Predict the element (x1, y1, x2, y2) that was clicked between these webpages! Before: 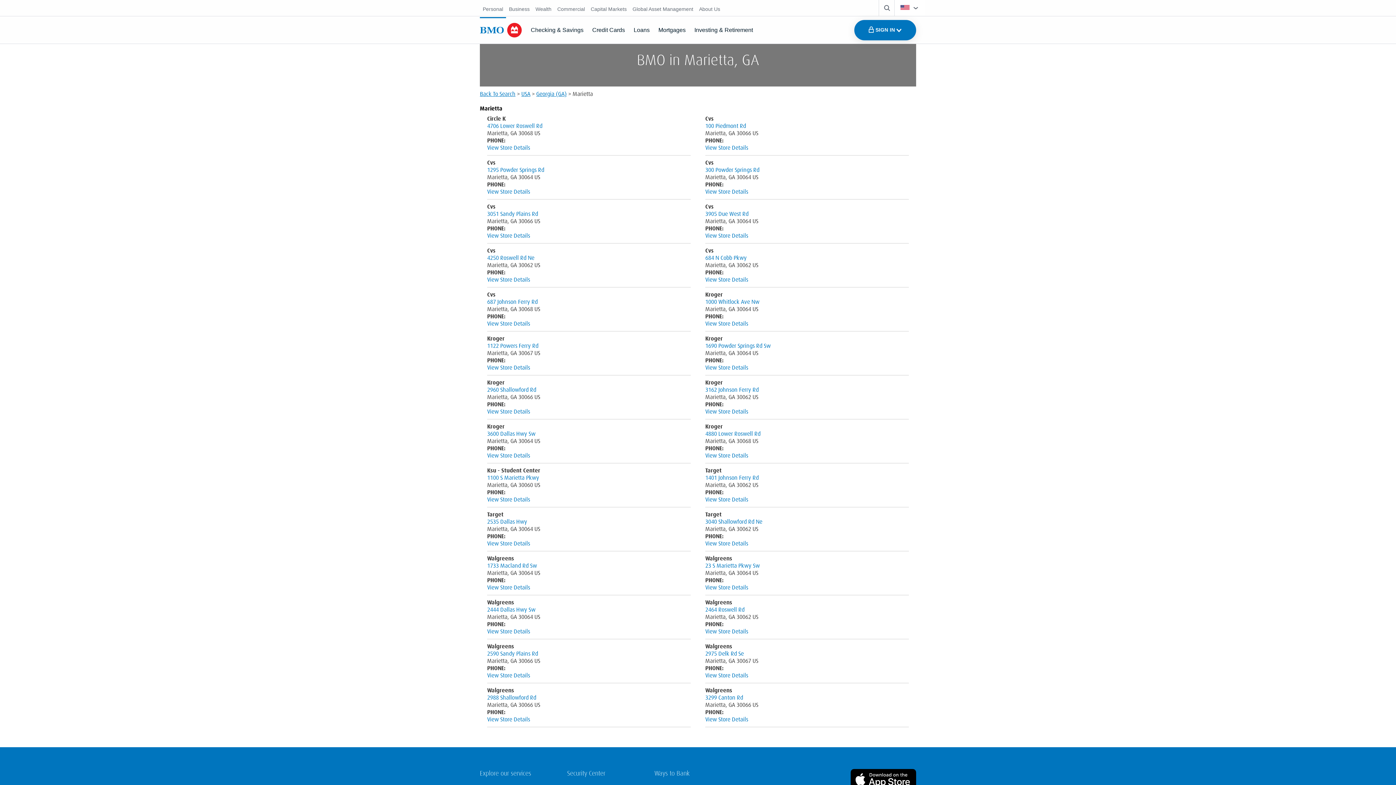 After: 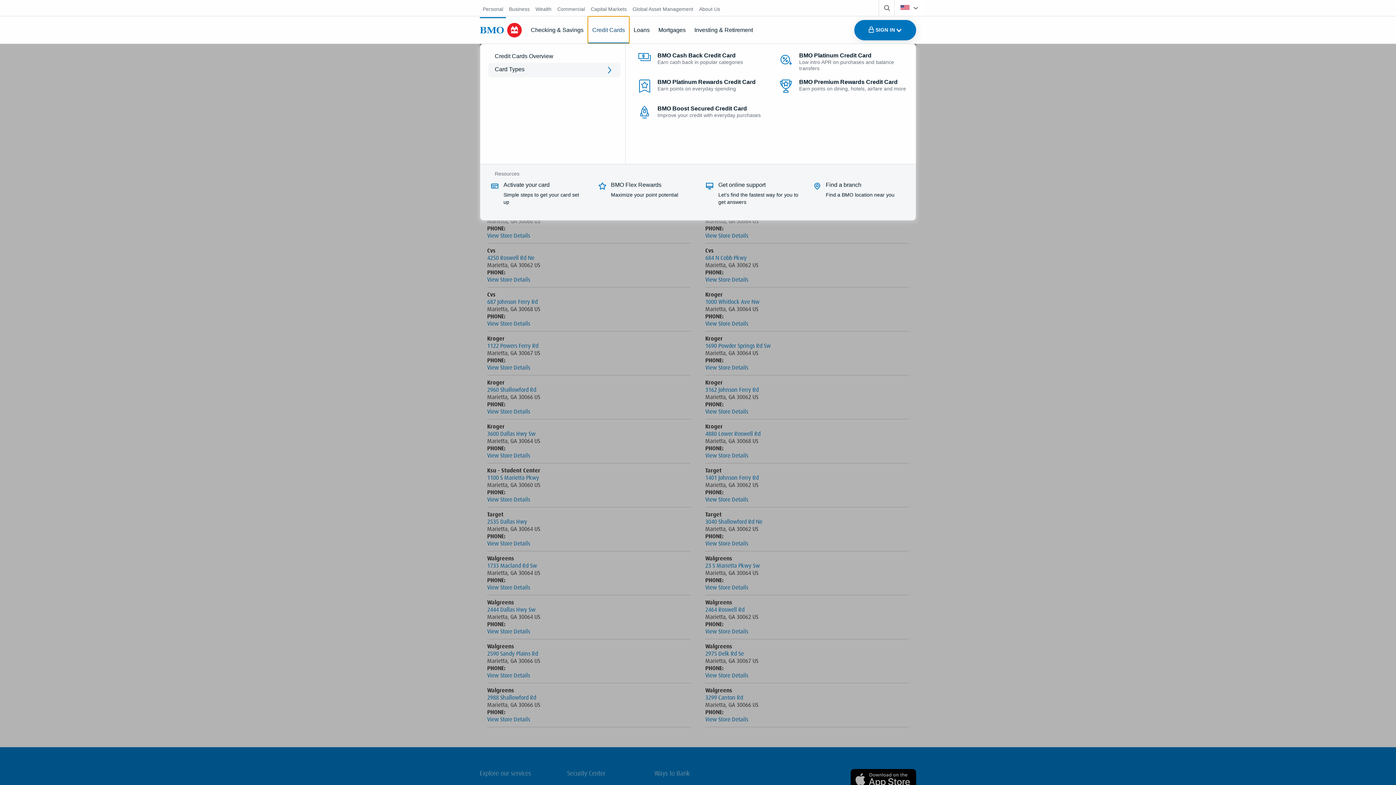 Action: bbox: (588, 16, 629, 43) label: Credit Cards